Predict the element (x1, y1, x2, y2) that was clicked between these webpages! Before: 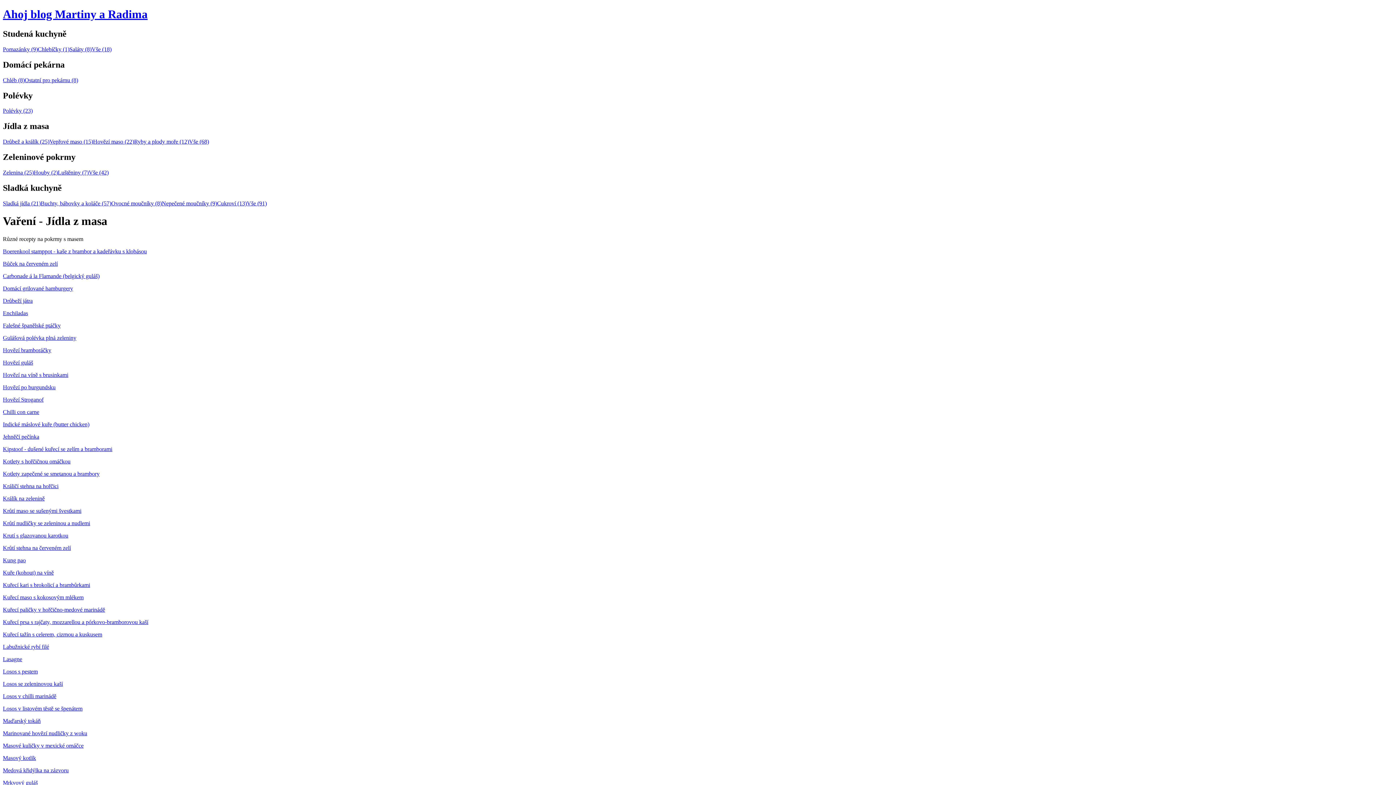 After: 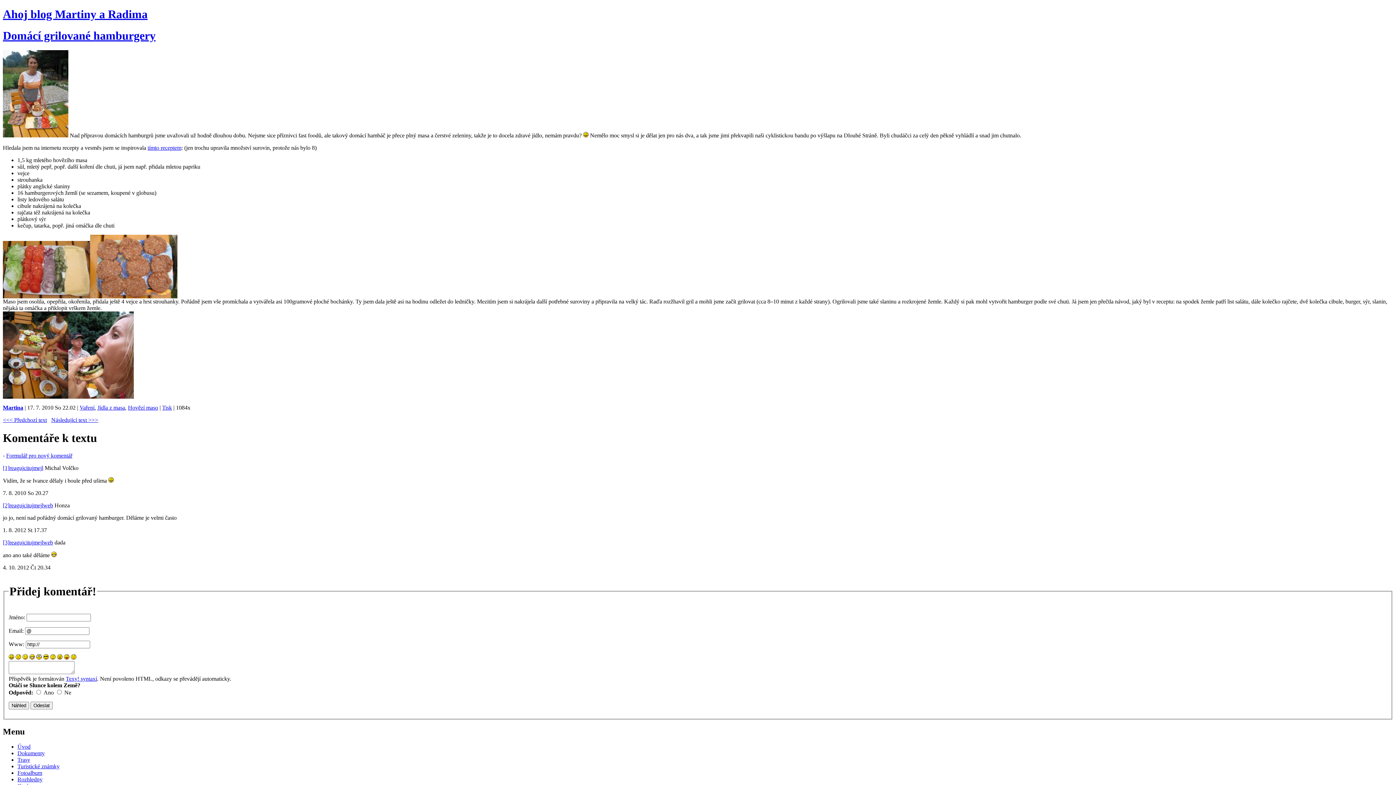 Action: label: Domácí grilované hamburgery bbox: (2, 285, 73, 291)